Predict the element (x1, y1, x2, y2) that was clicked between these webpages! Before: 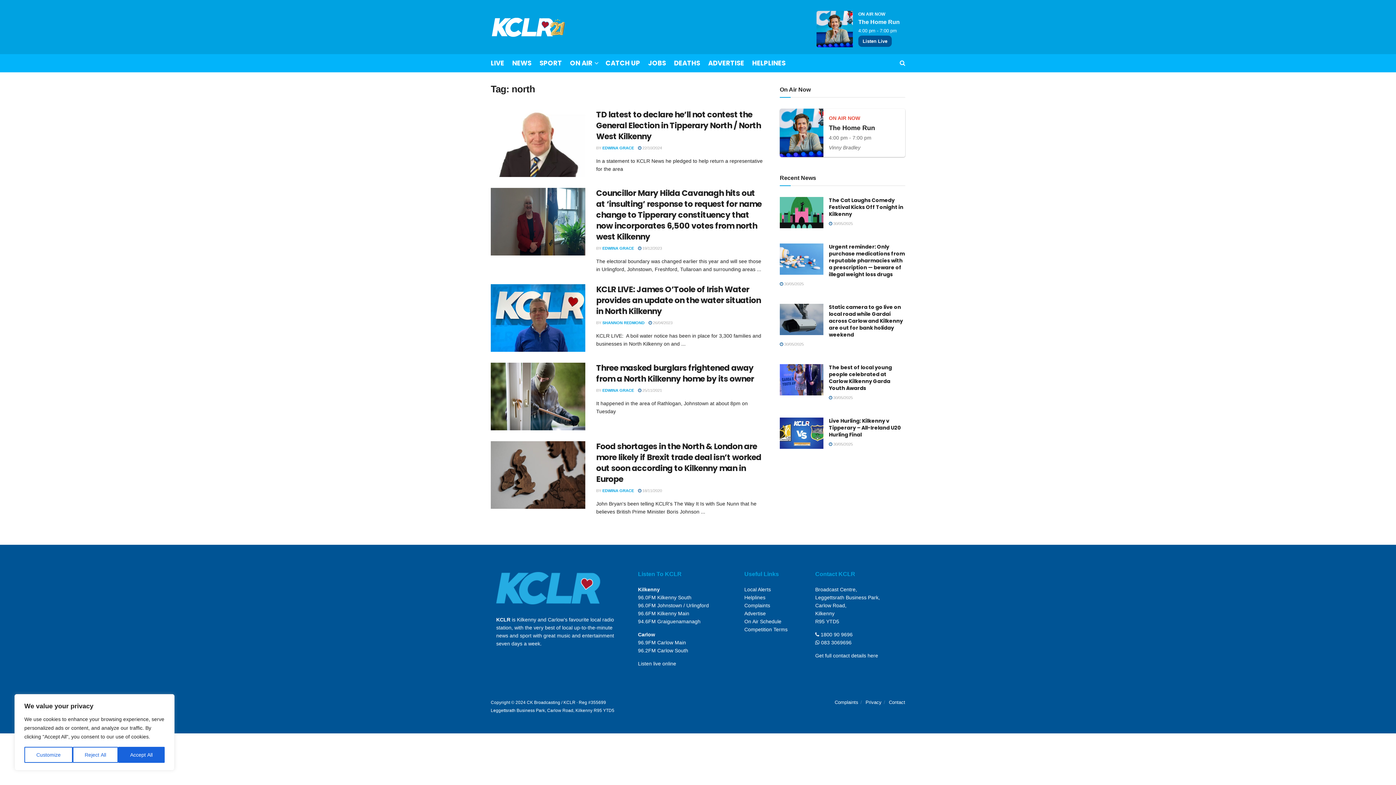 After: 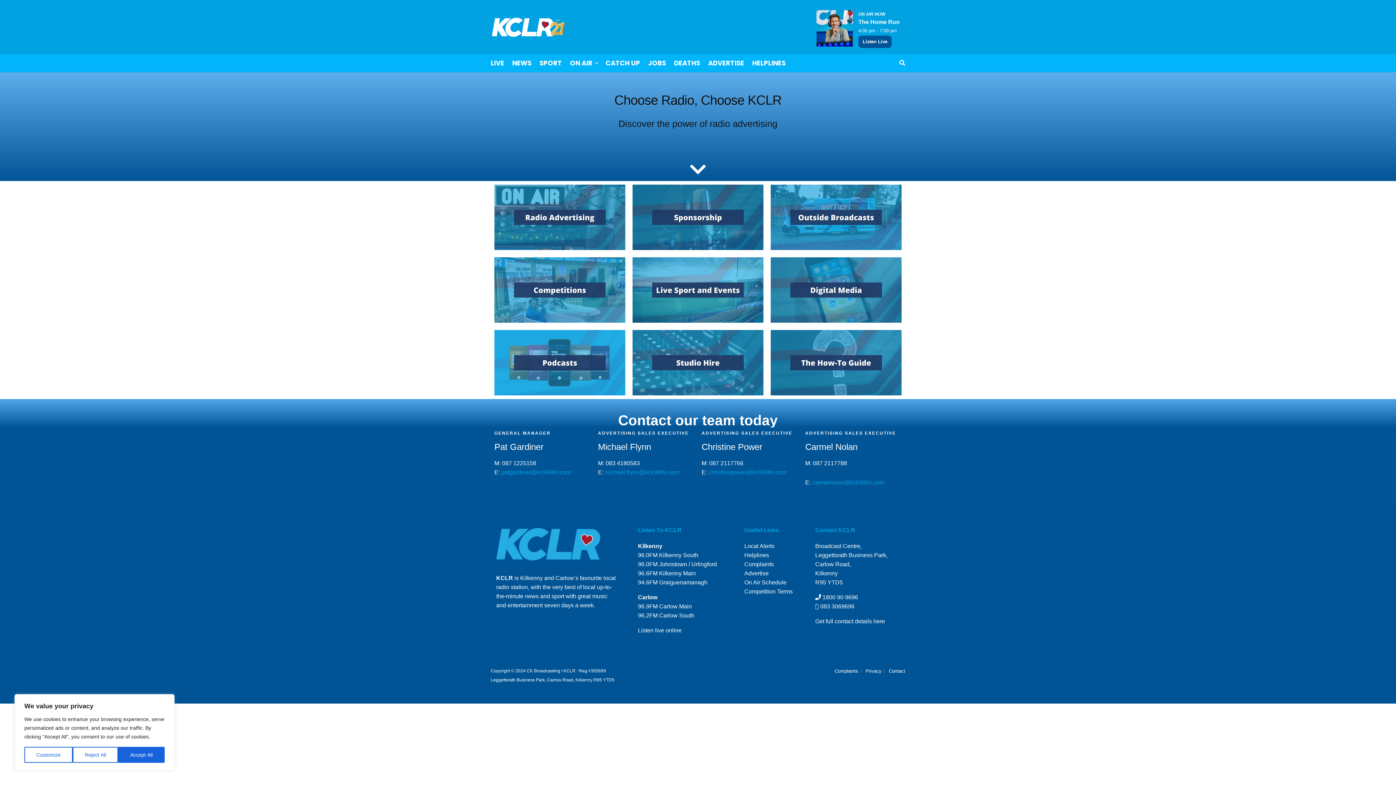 Action: label: ADVERTISE bbox: (708, 54, 744, 72)